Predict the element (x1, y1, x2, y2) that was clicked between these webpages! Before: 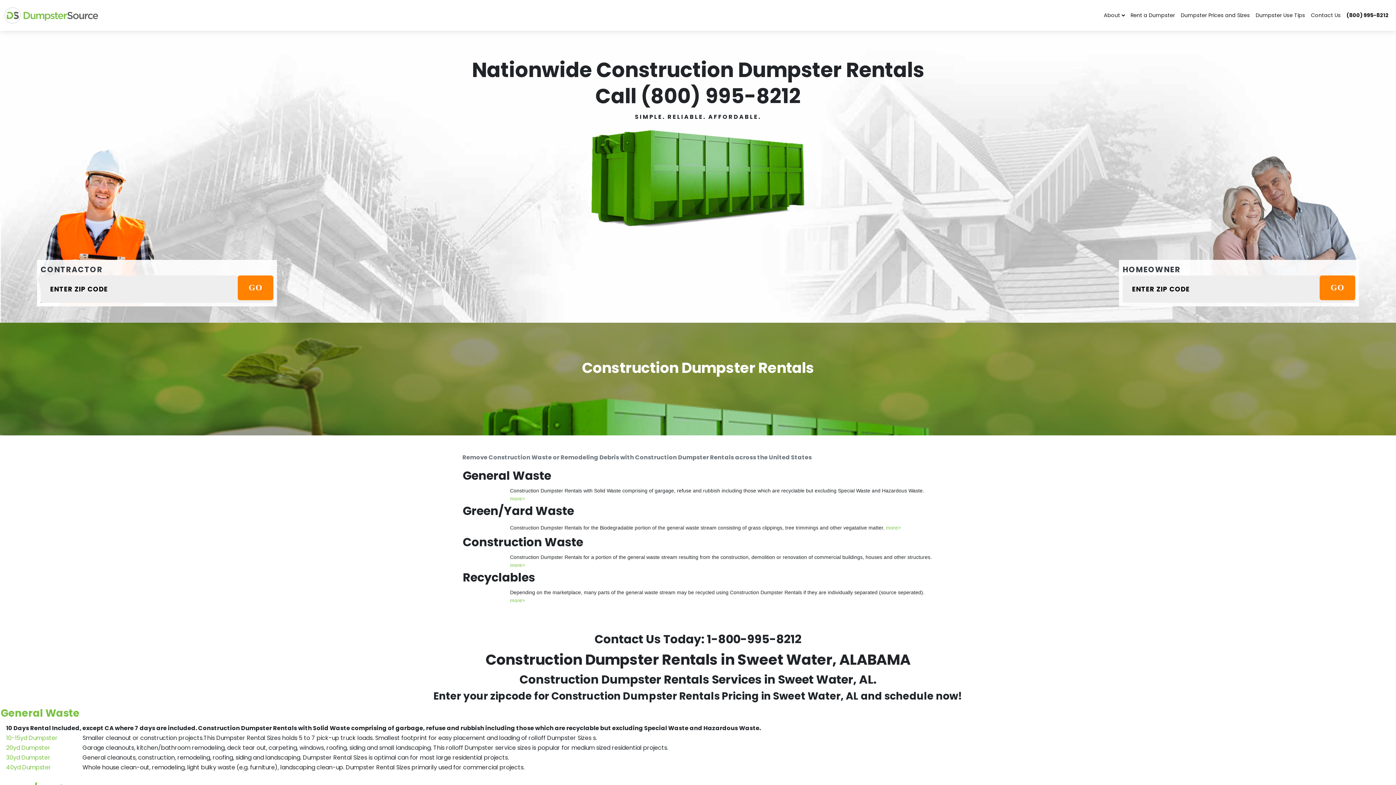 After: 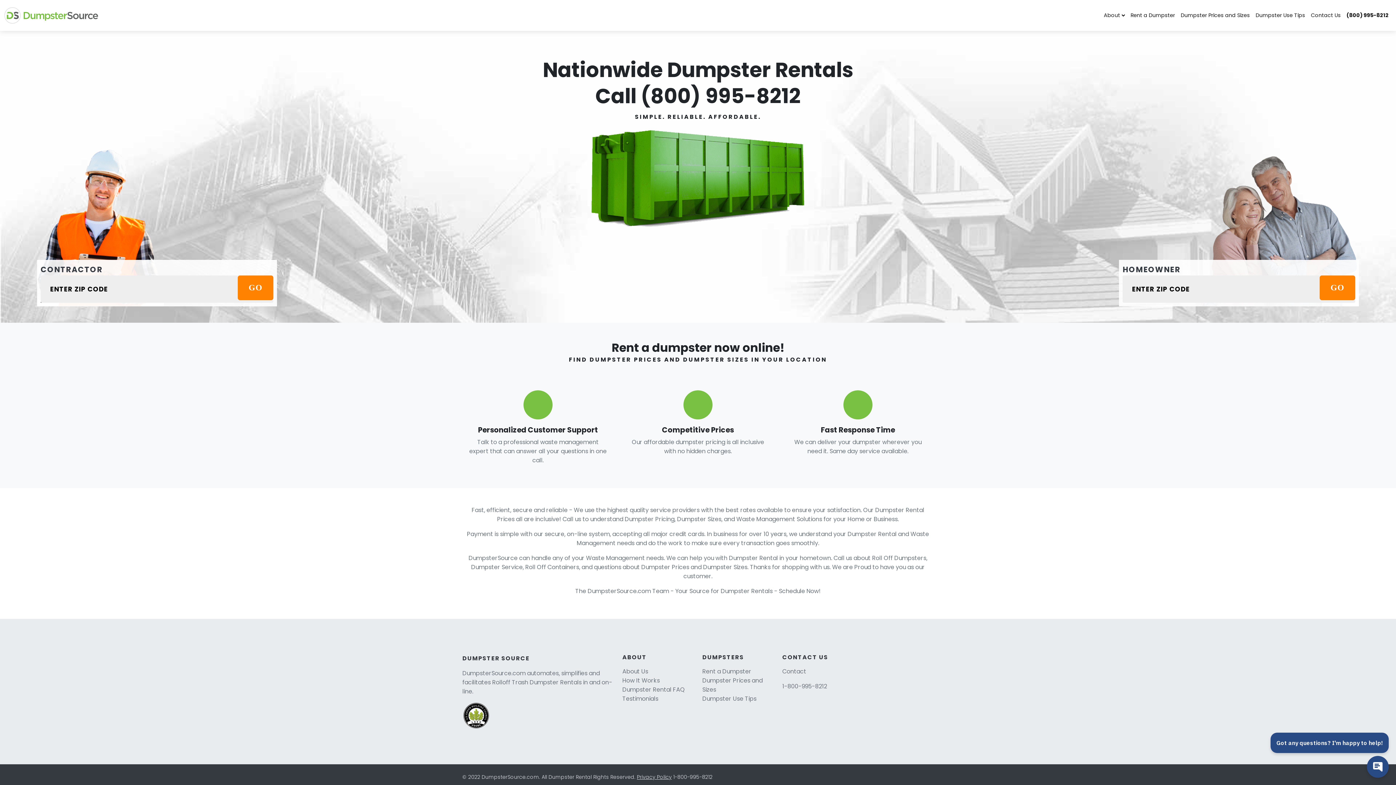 Action: bbox: (1101, 8, 1128, 22) label: About